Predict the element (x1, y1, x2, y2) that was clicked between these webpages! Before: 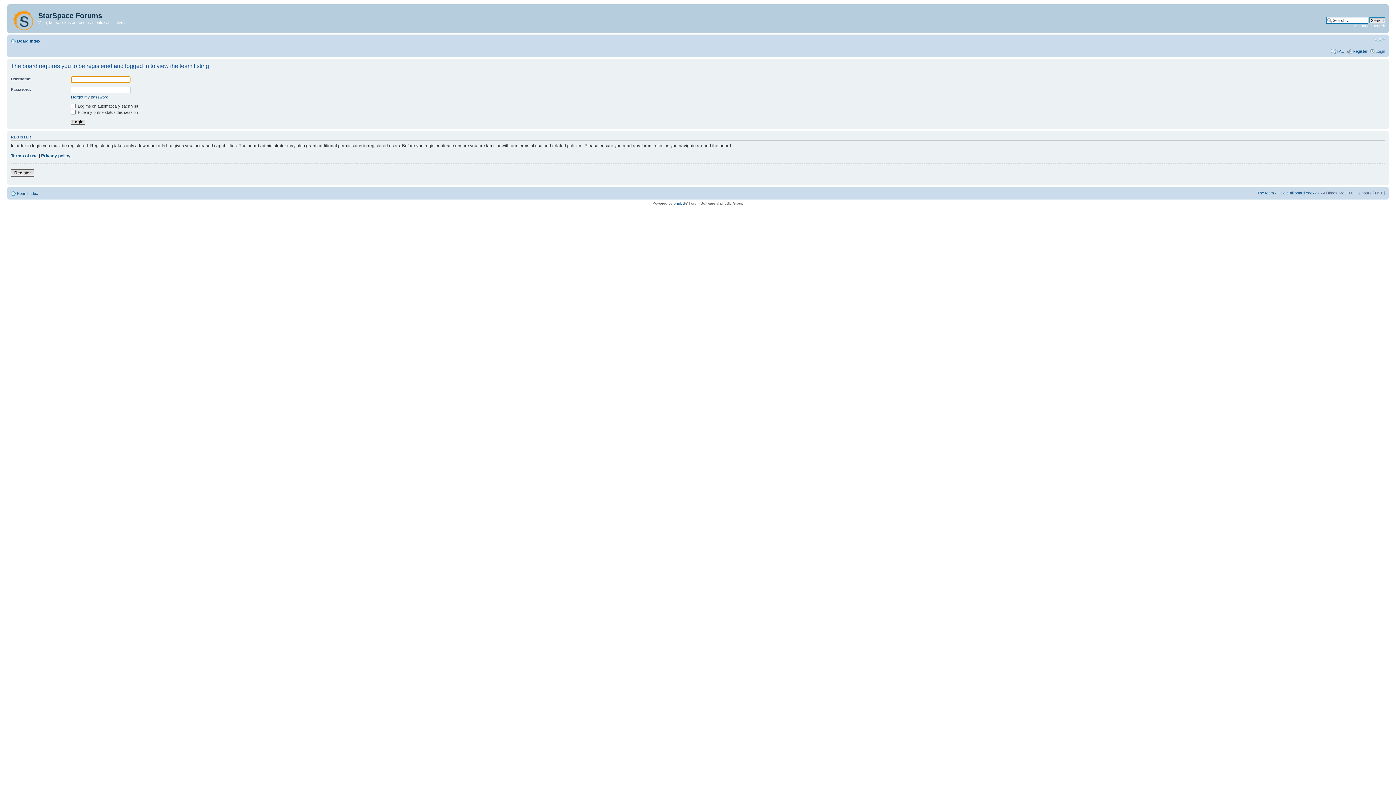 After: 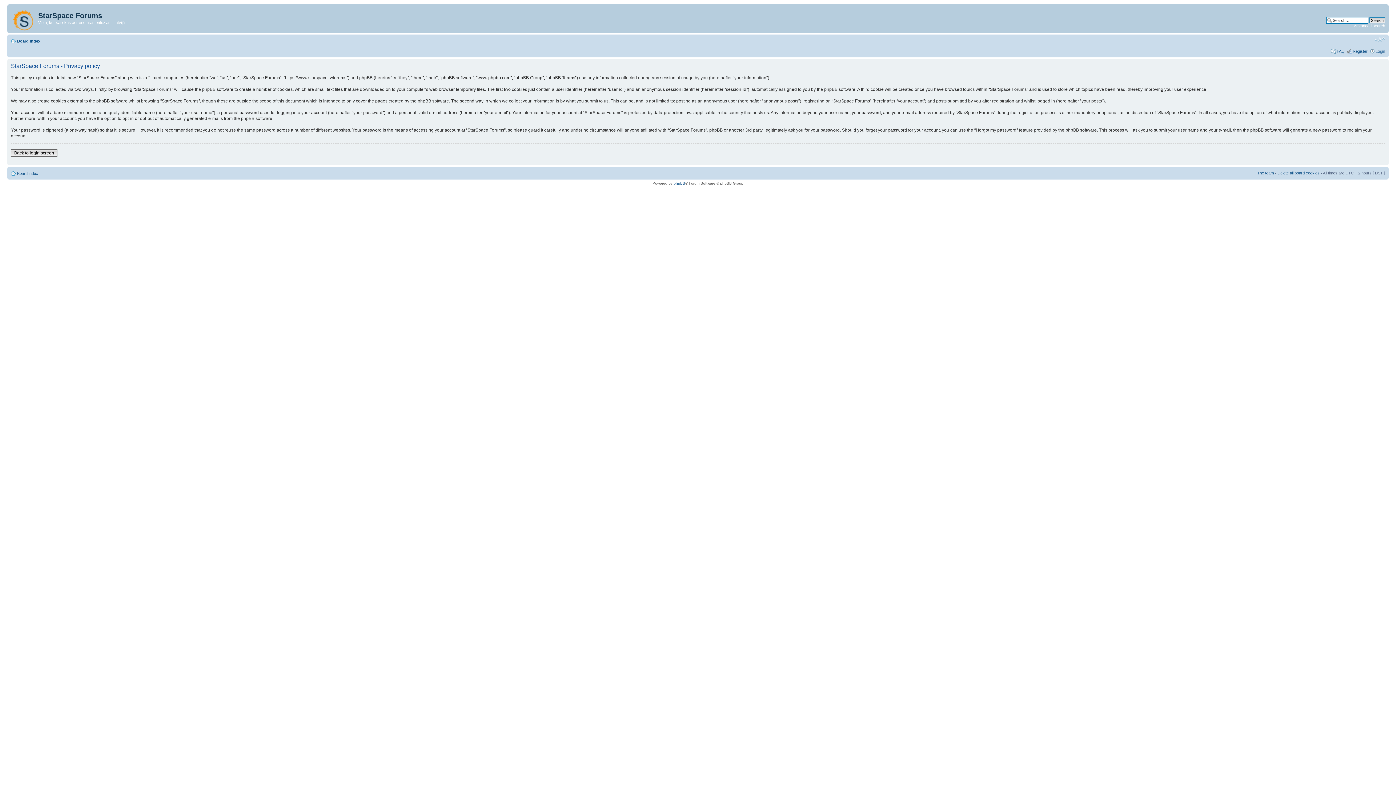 Action: bbox: (41, 153, 70, 158) label: Privacy policy